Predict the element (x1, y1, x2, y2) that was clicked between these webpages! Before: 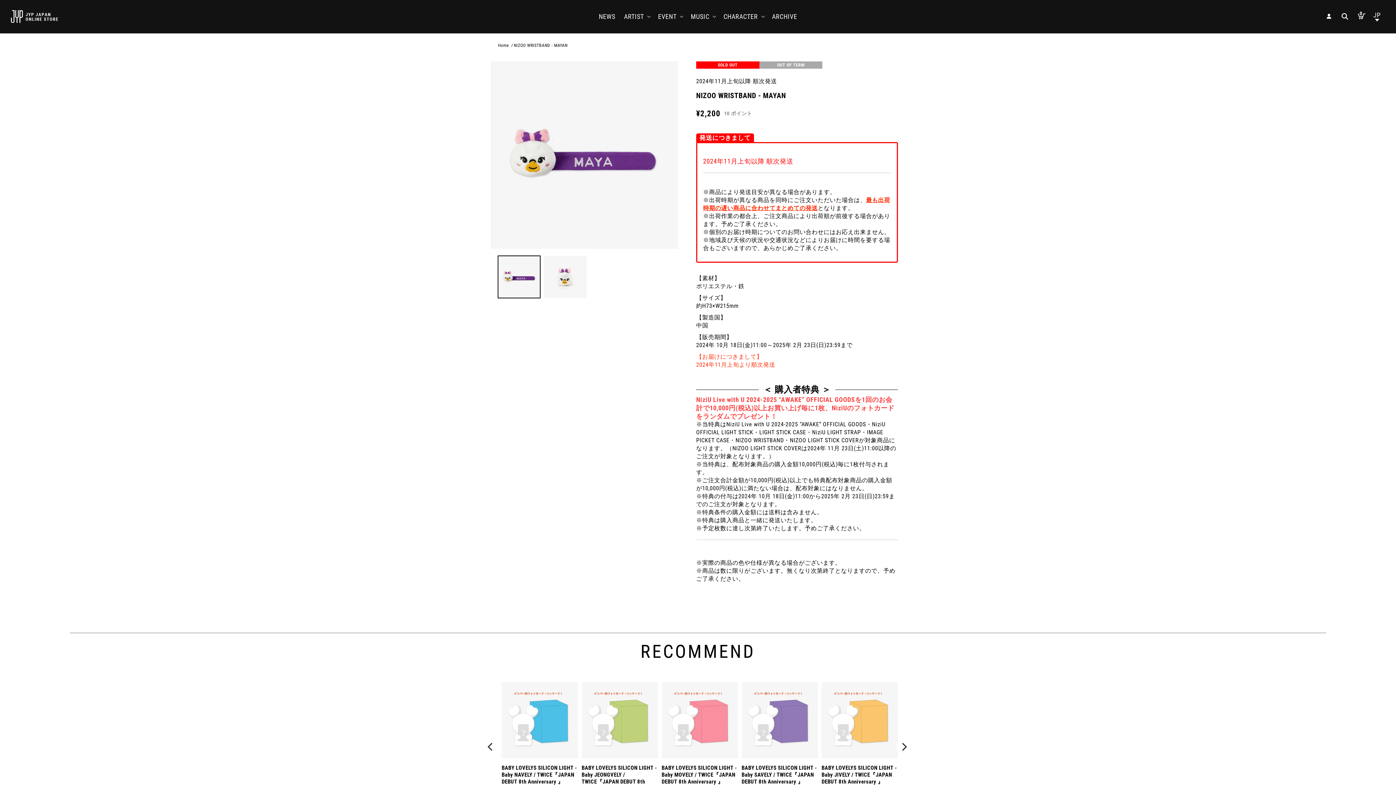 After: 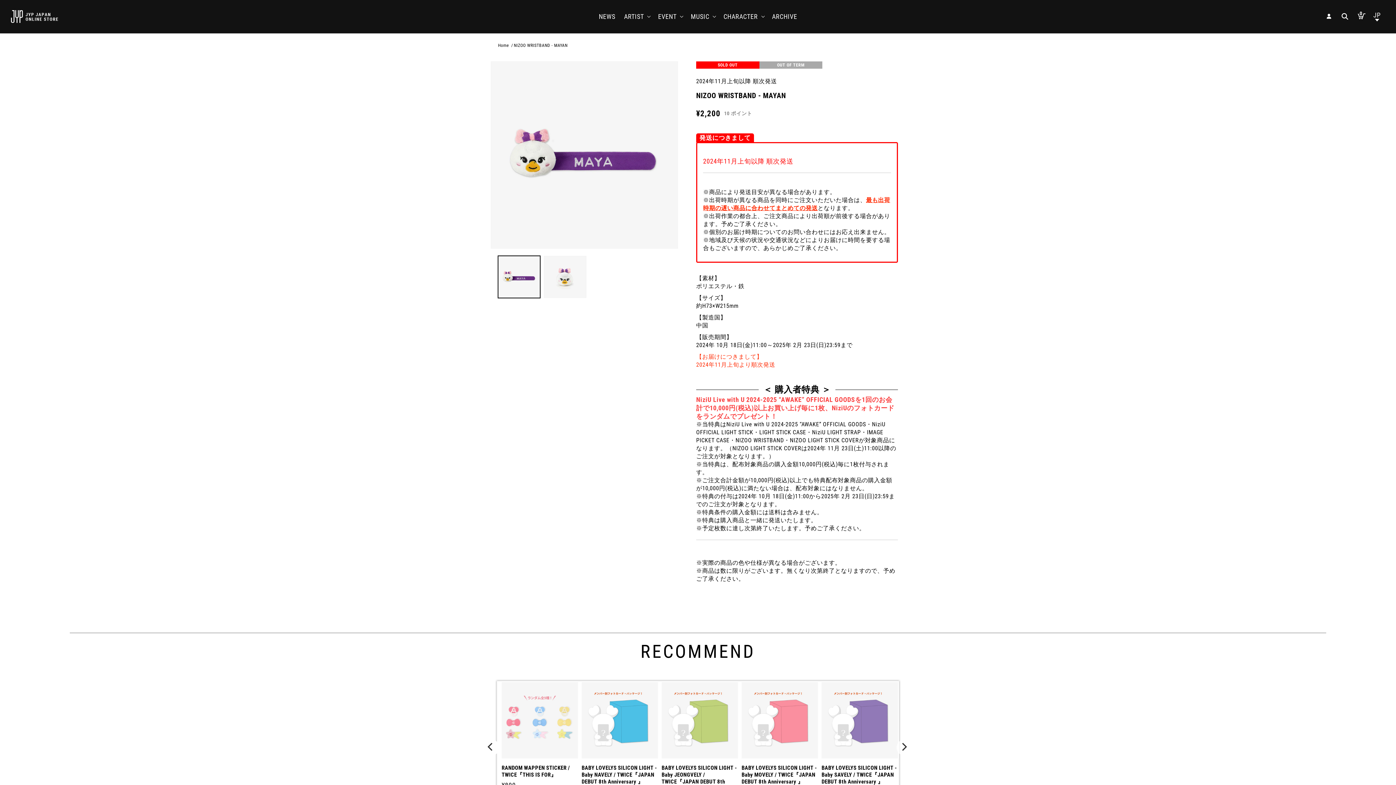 Action: bbox: (483, 740, 499, 756) label: Previous